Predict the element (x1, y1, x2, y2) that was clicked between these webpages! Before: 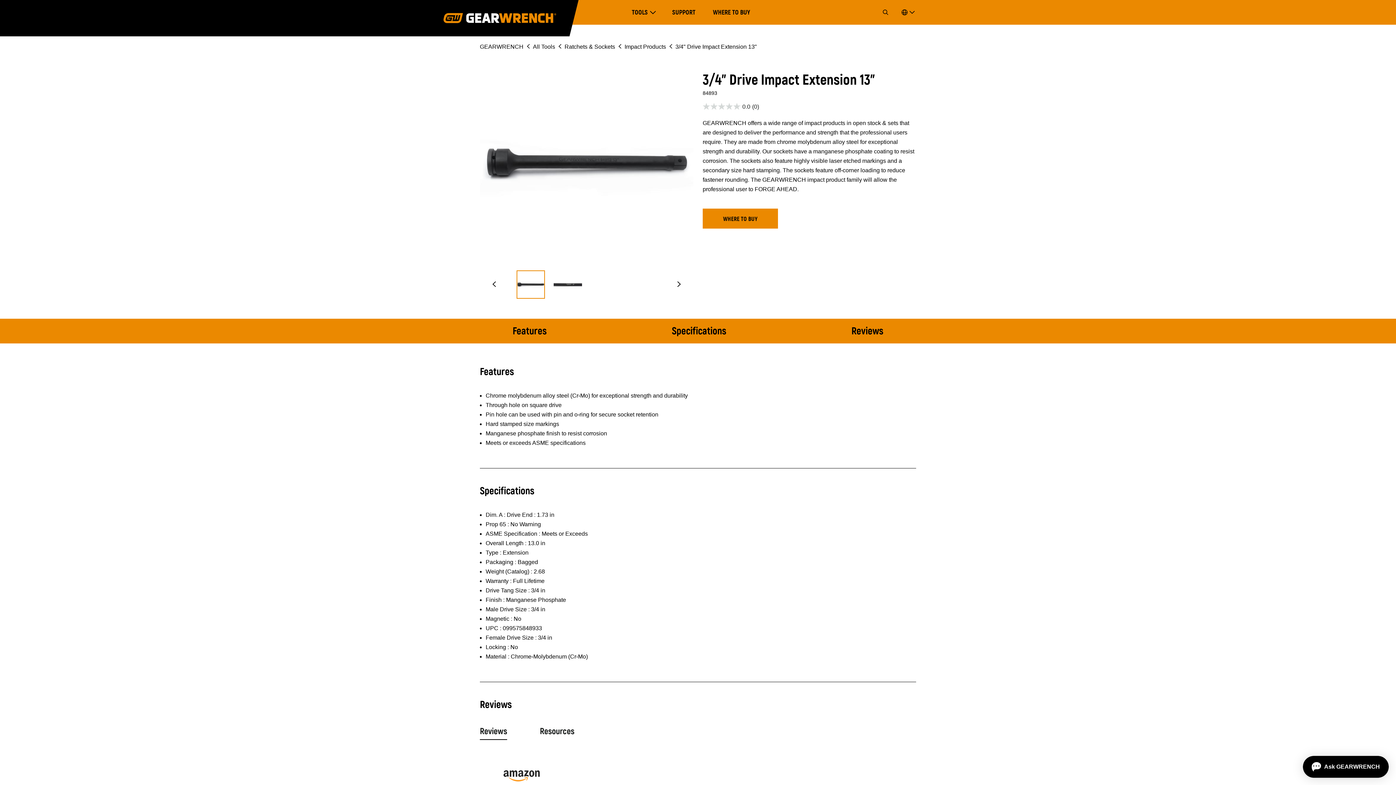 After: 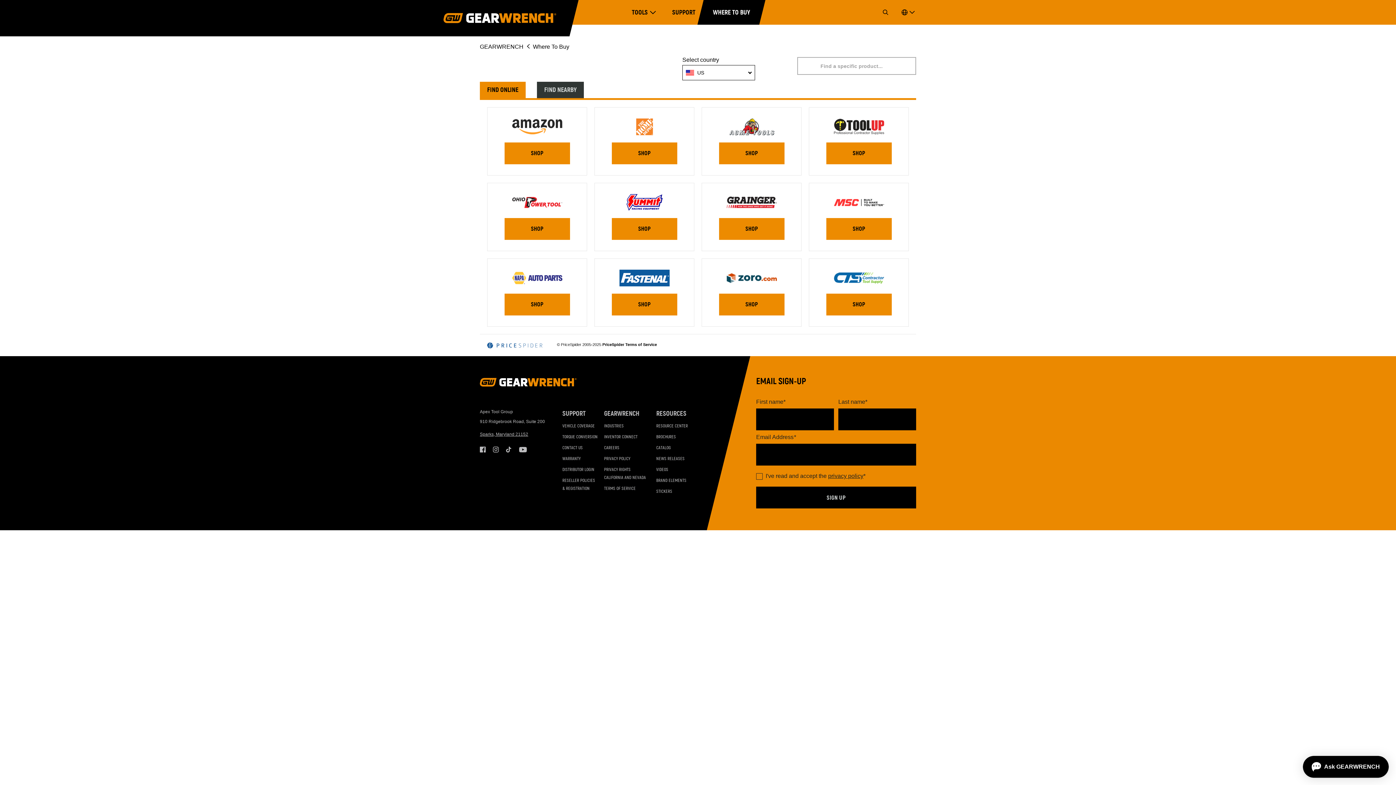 Action: label: WHERE TO BUY bbox: (713, 8, 750, 16)